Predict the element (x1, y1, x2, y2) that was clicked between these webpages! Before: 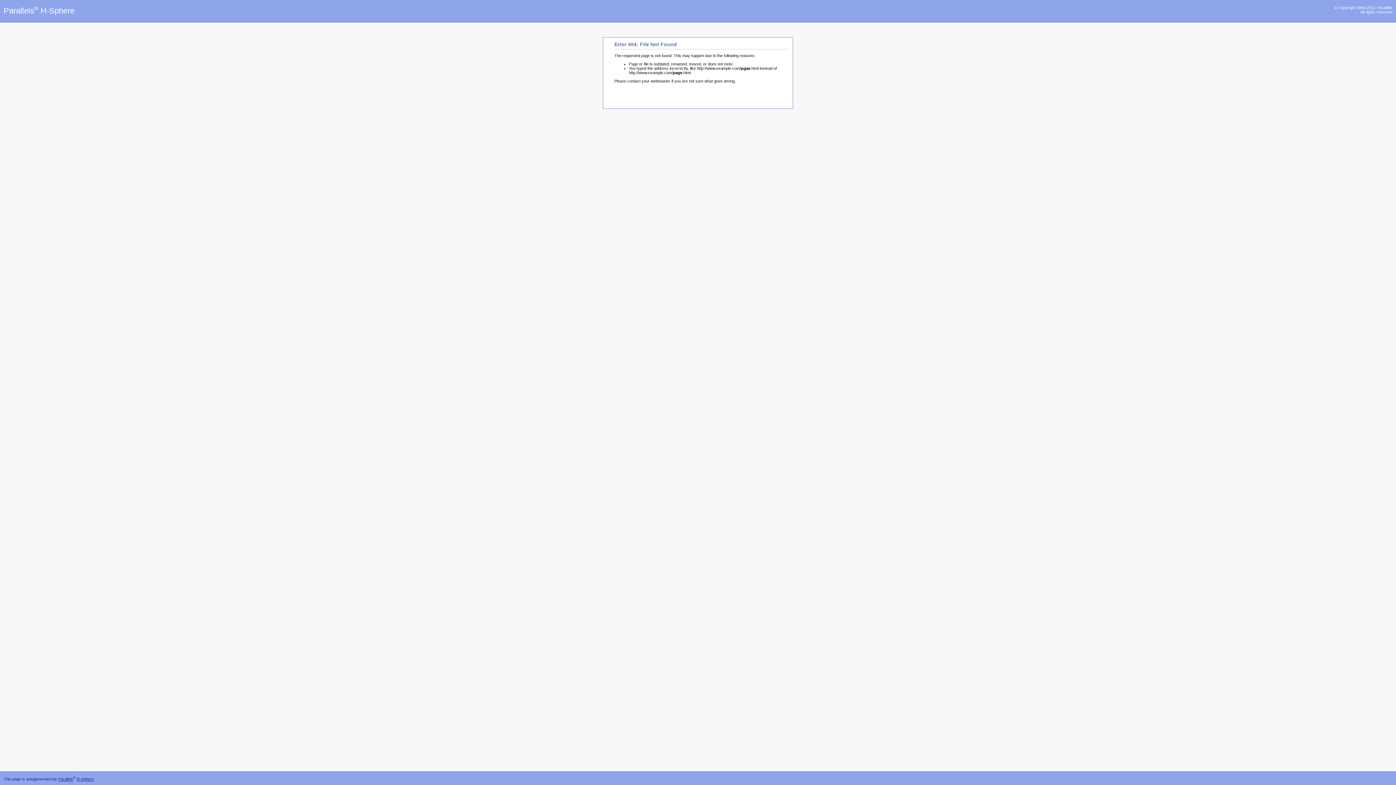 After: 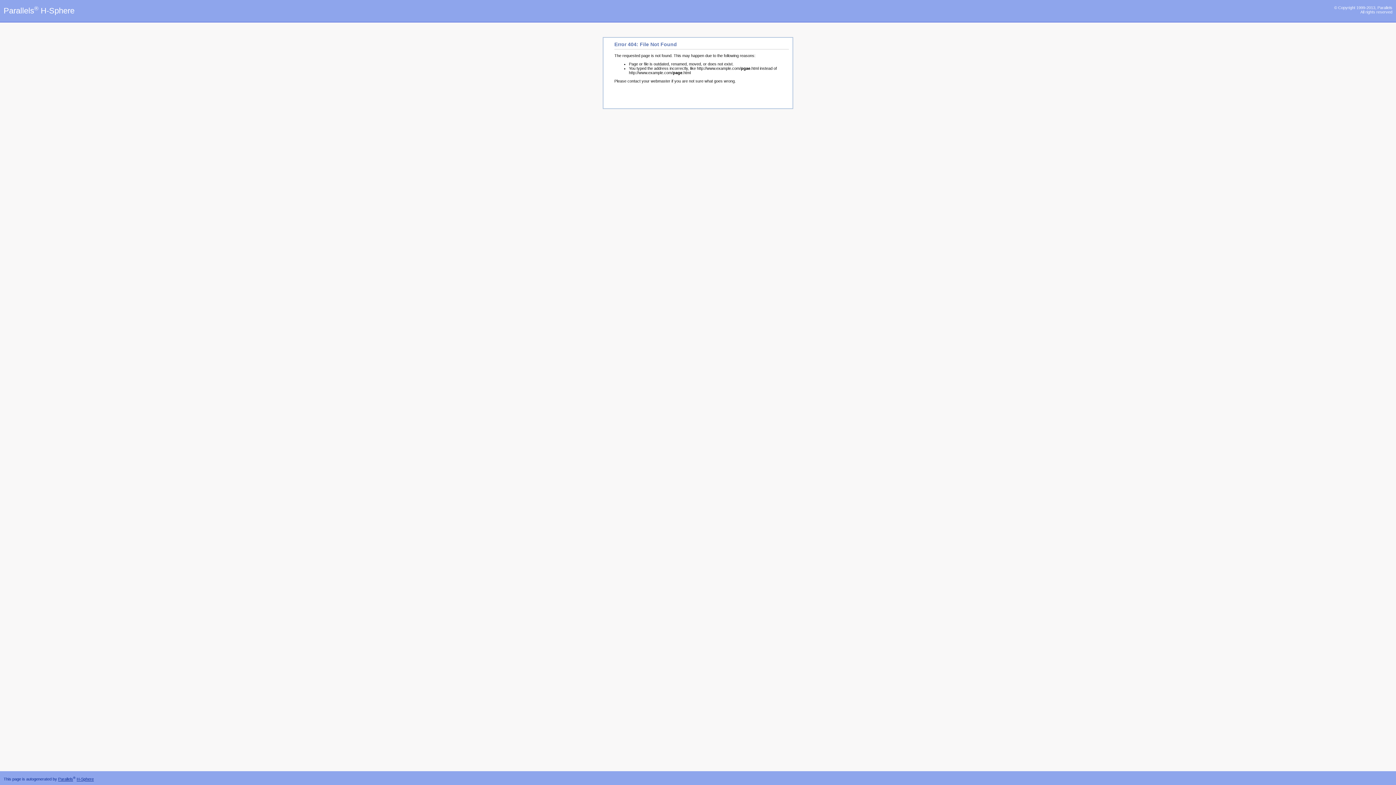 Action: bbox: (58, 777, 73, 781) label: Parallels